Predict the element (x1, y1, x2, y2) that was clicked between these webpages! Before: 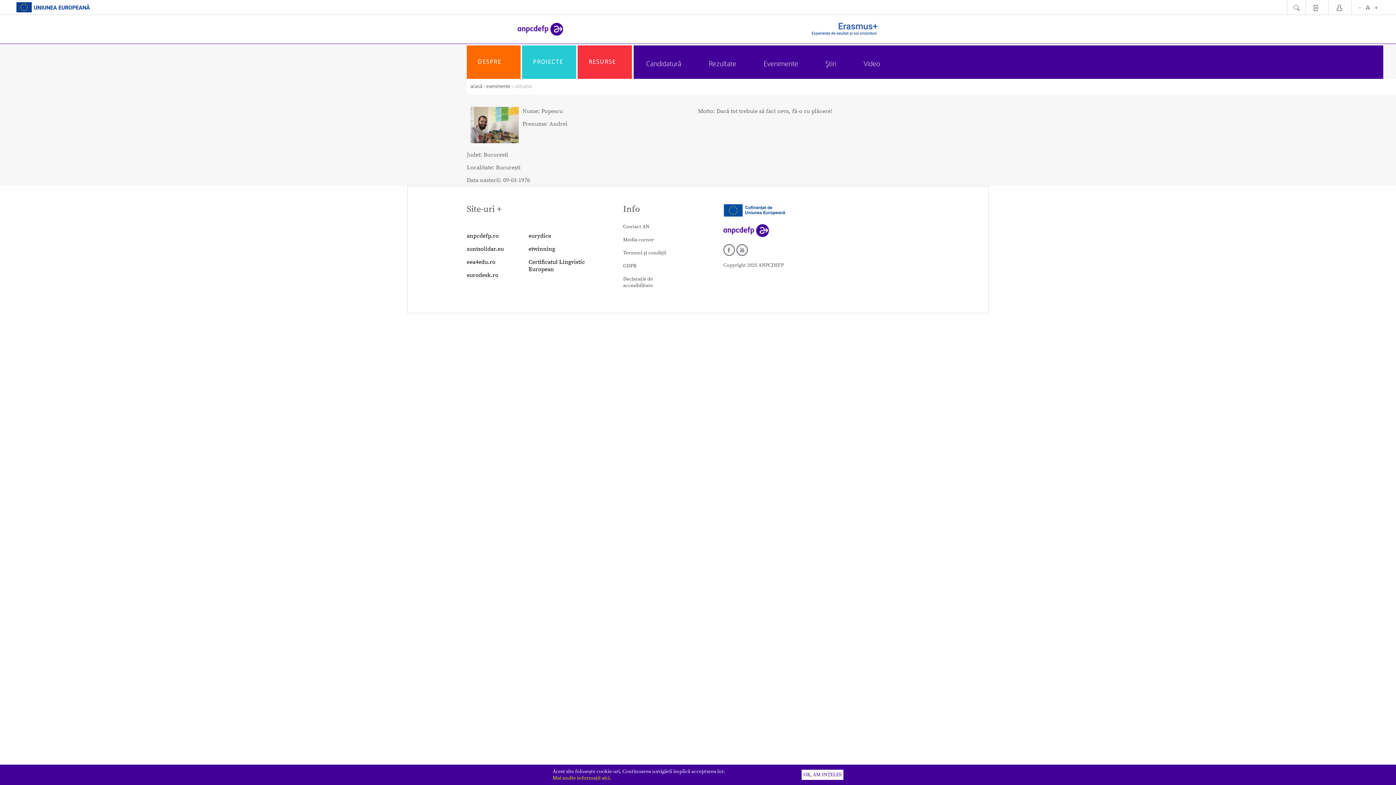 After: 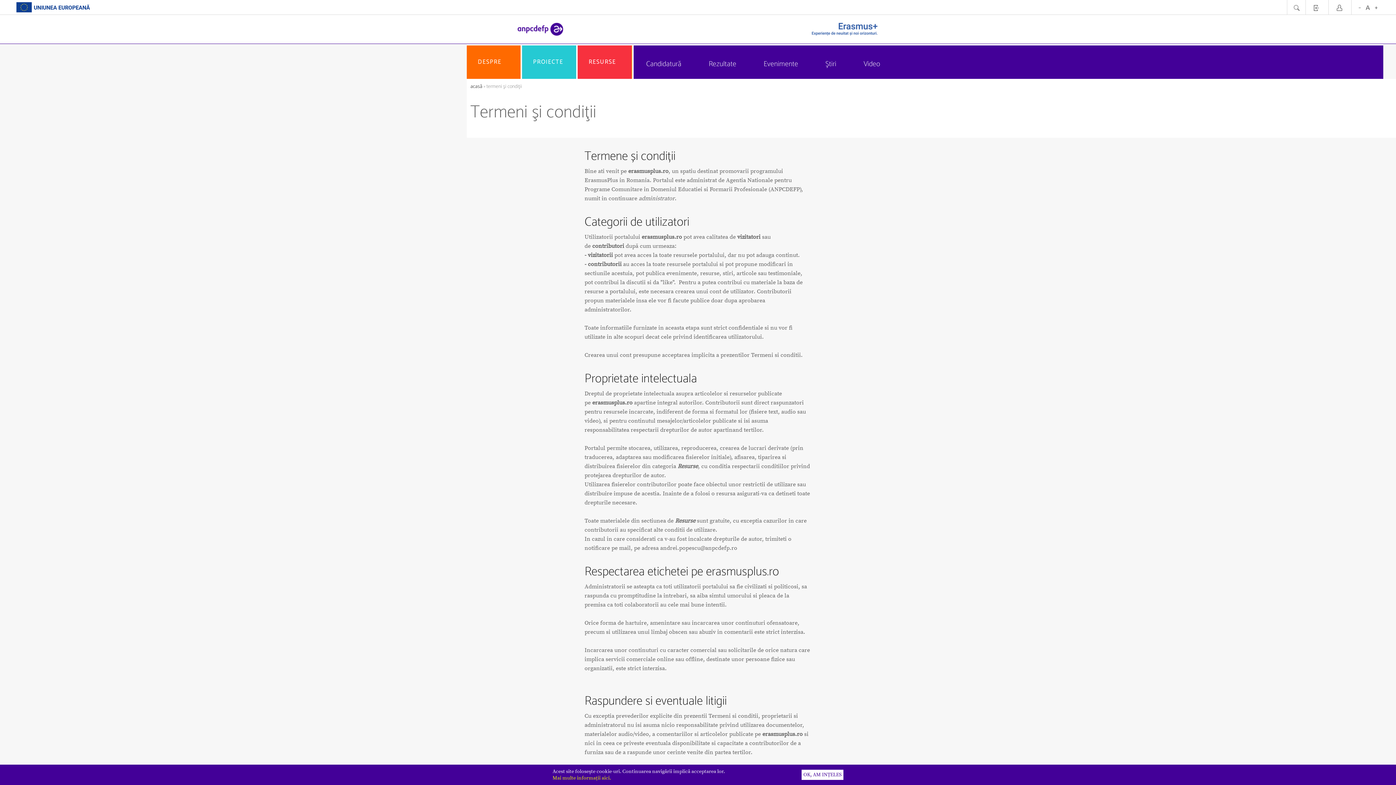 Action: label: Termeni şi condiţii bbox: (623, 249, 666, 256)